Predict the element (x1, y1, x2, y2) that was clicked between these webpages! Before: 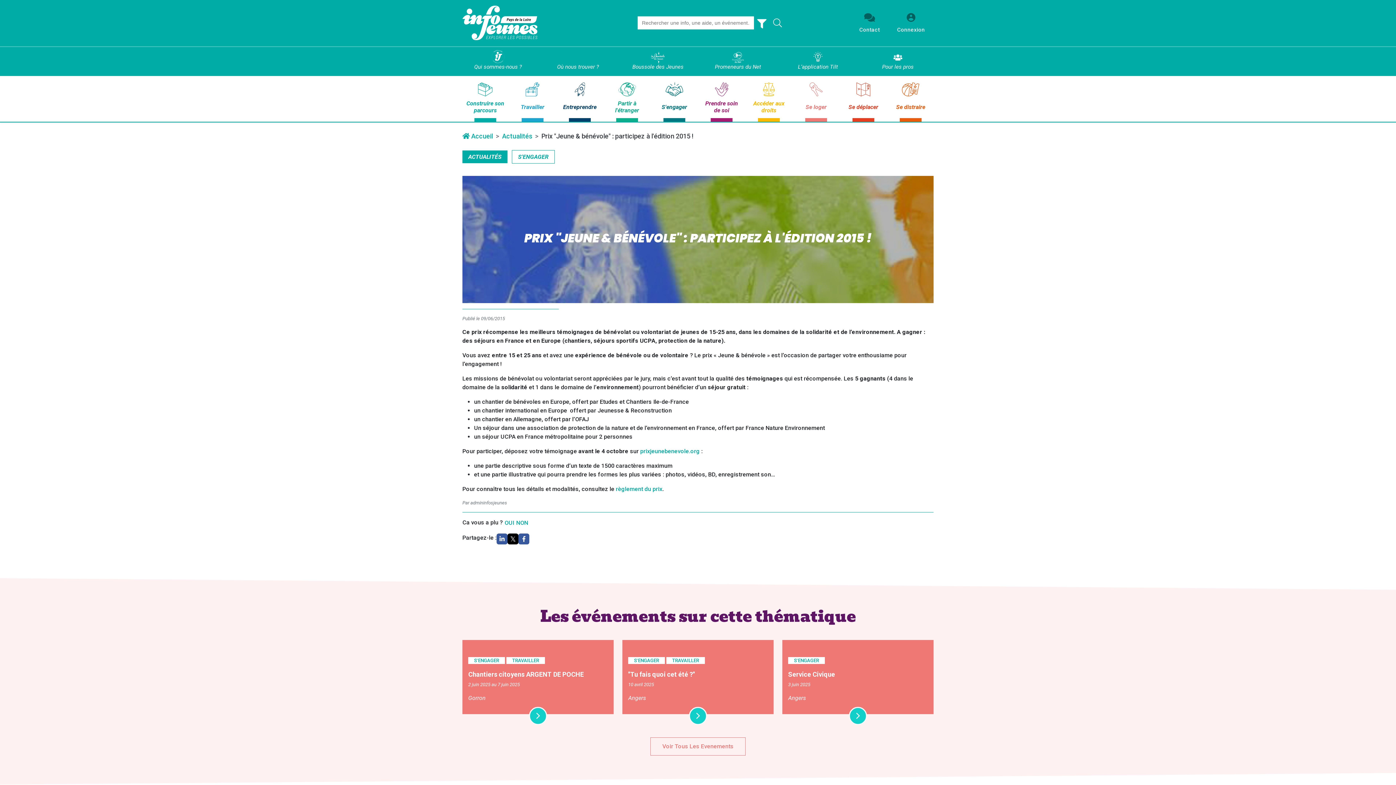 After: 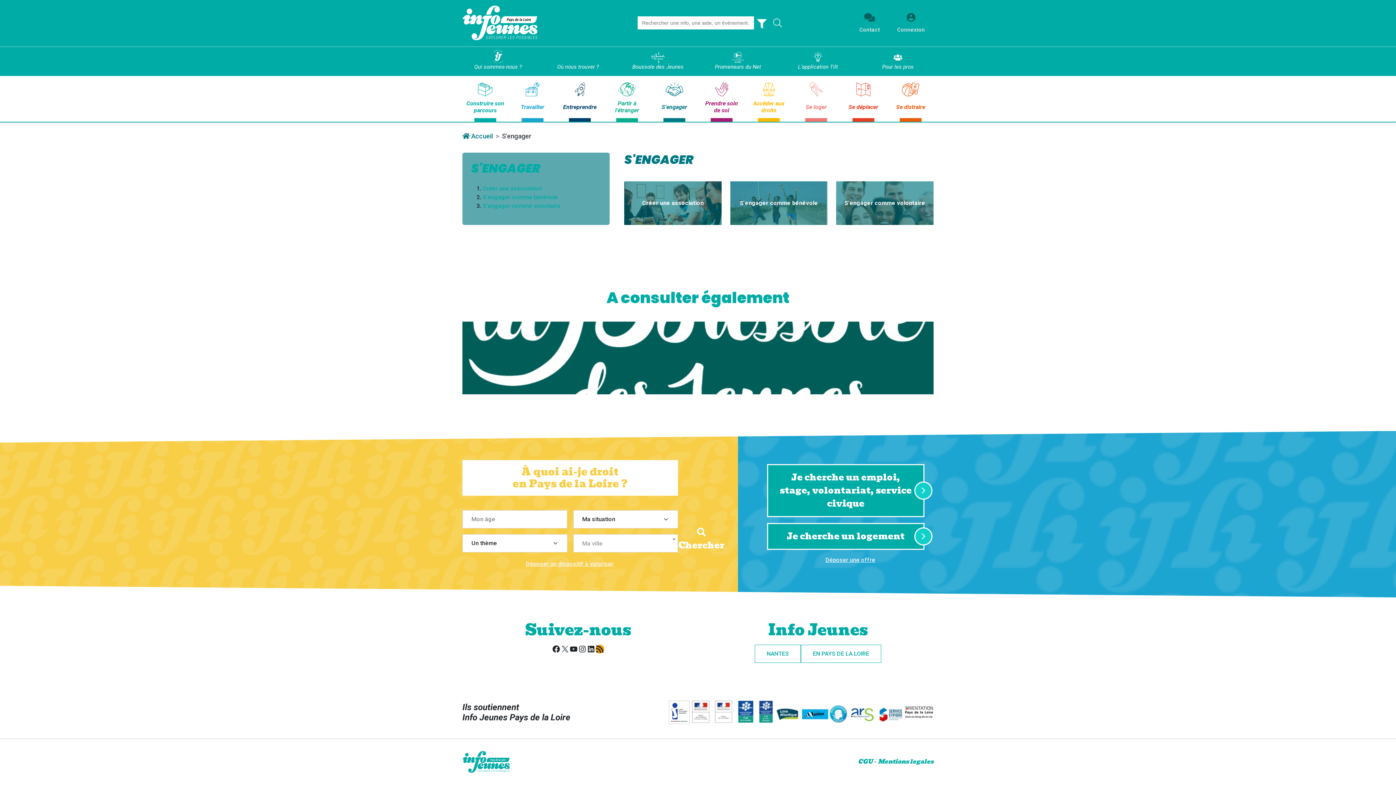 Action: label: S'engager bbox: (651, 78, 697, 121)